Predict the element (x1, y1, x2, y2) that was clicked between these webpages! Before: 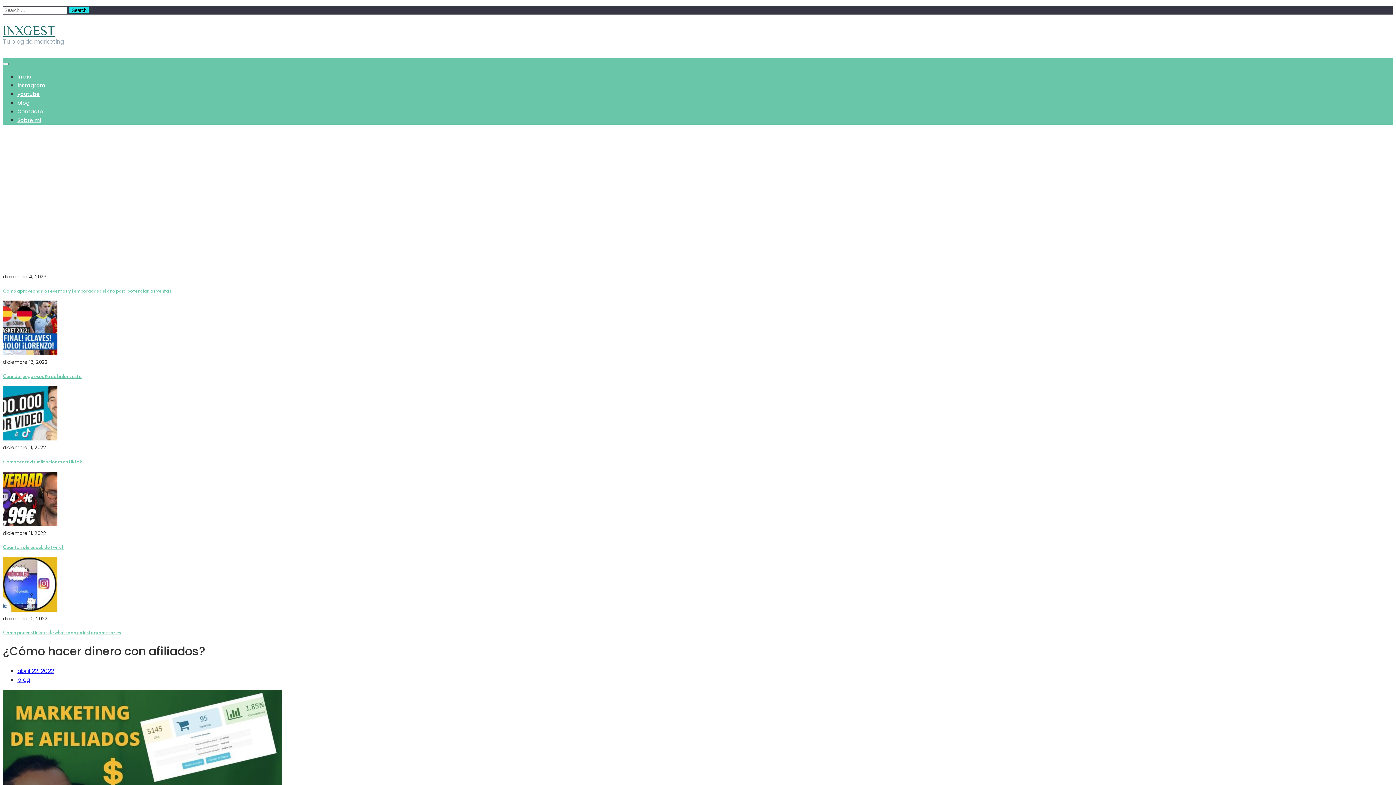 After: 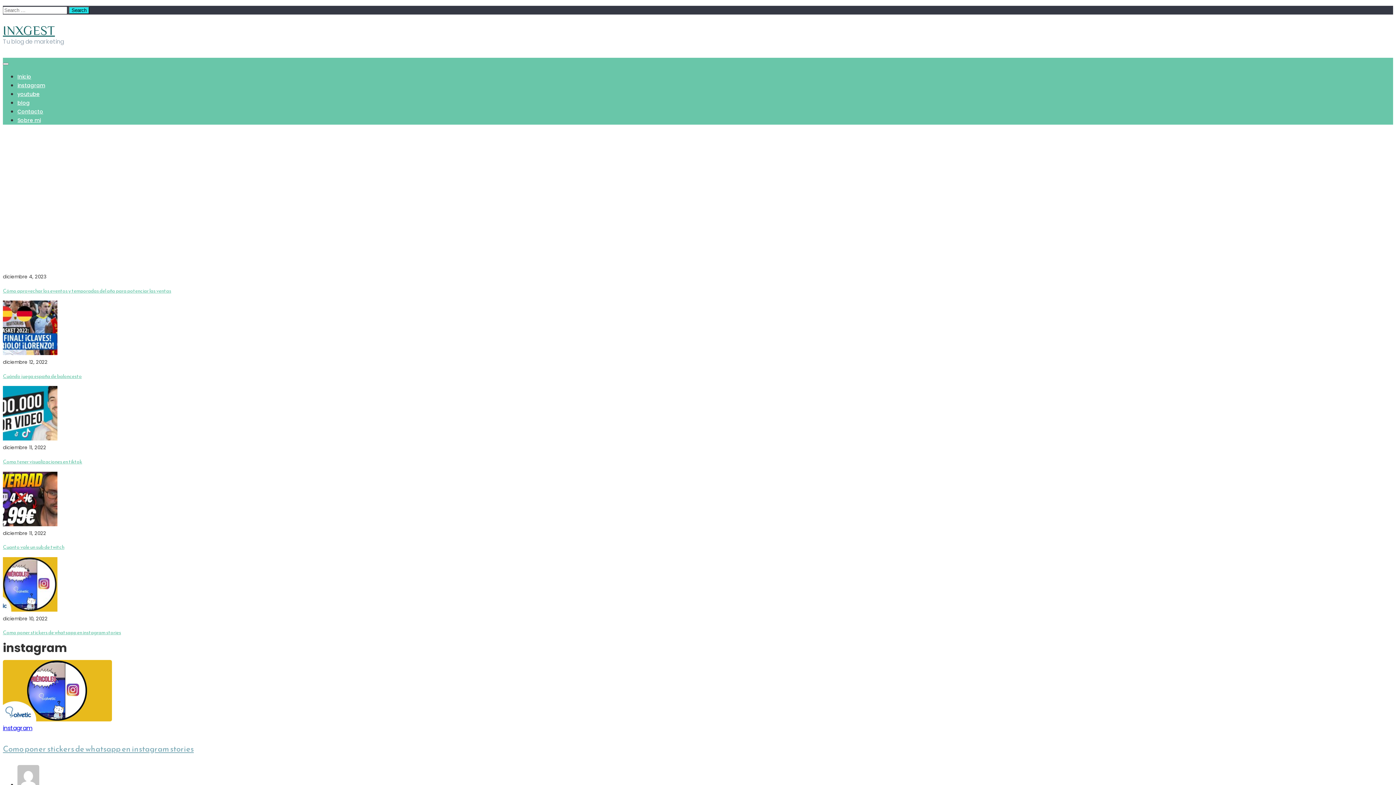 Action: bbox: (17, 81, 45, 89) label: instagram